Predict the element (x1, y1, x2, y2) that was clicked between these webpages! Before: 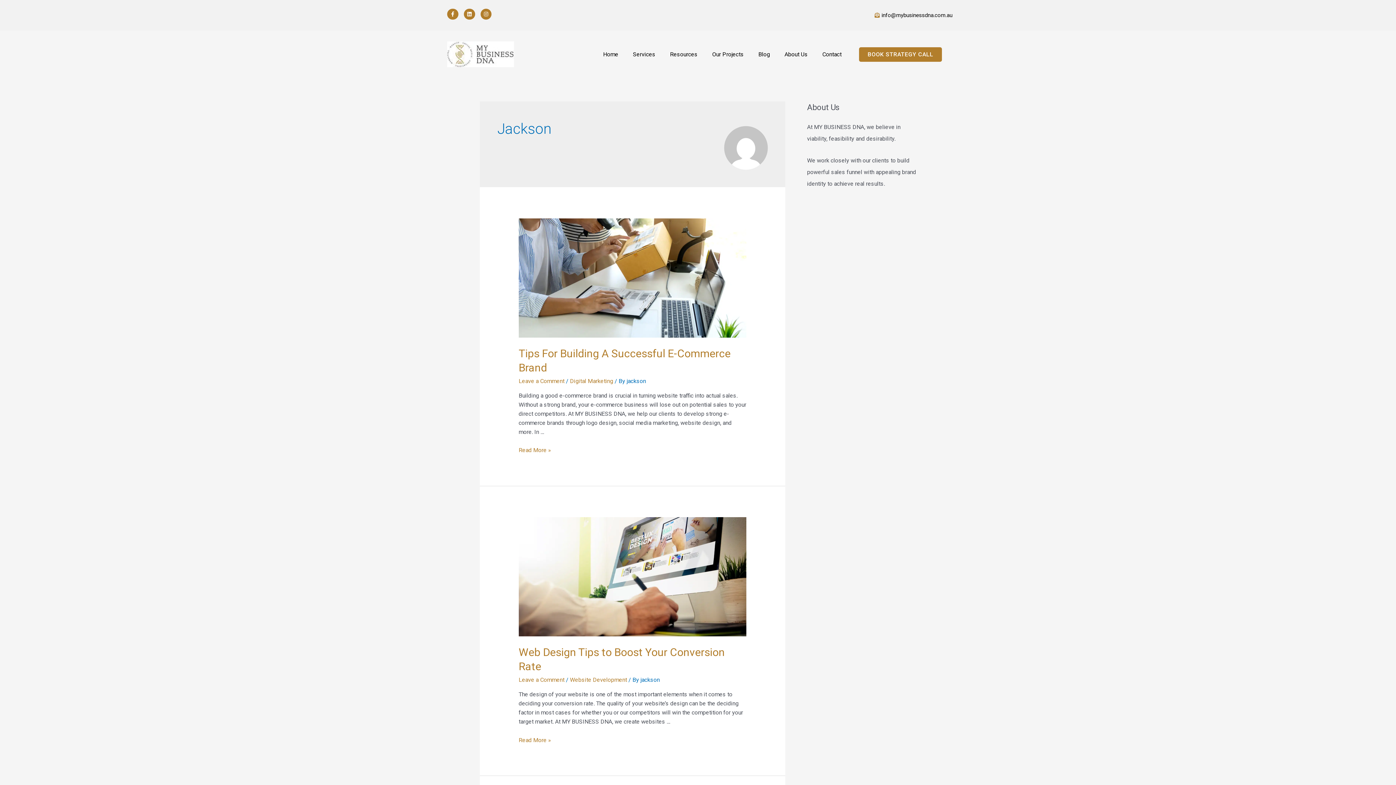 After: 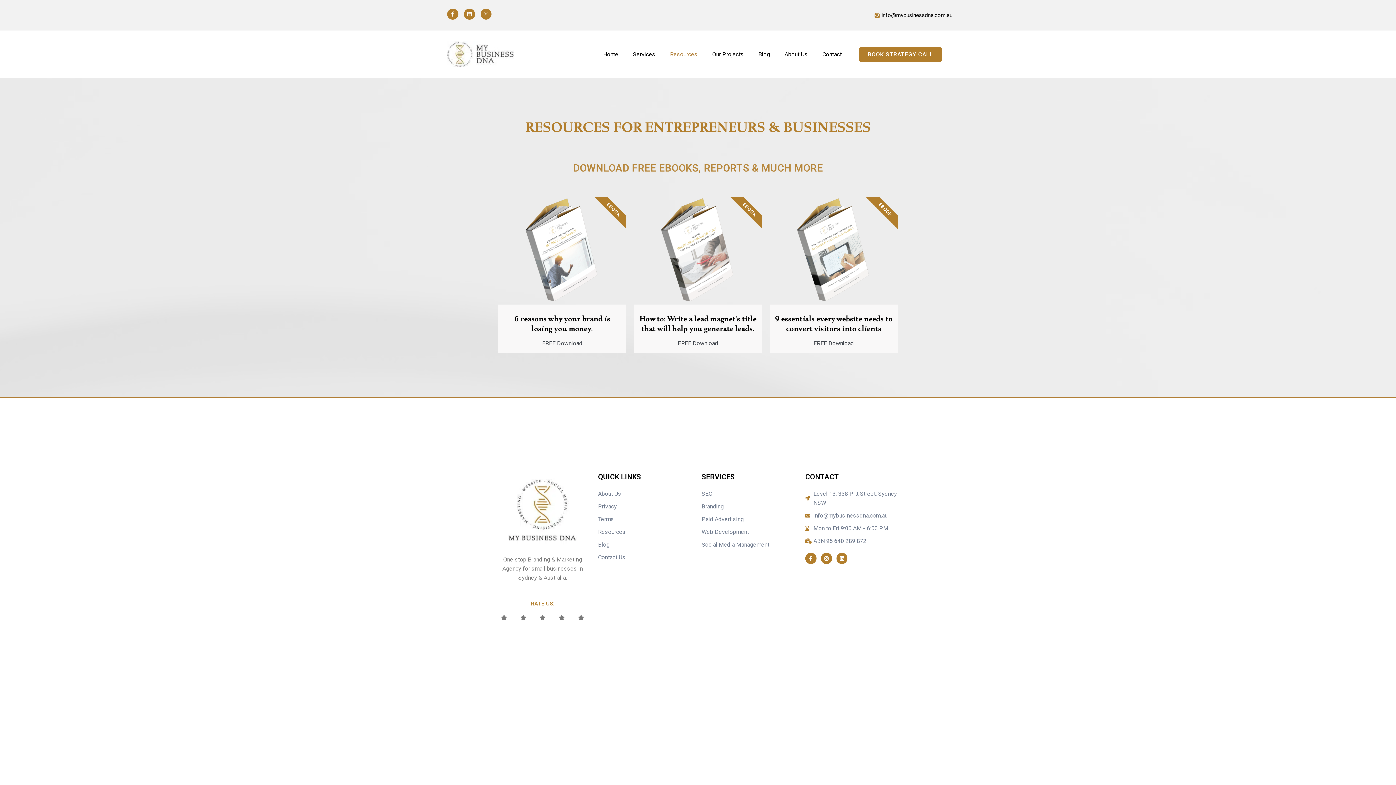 Action: bbox: (662, 46, 705, 62) label: Resources